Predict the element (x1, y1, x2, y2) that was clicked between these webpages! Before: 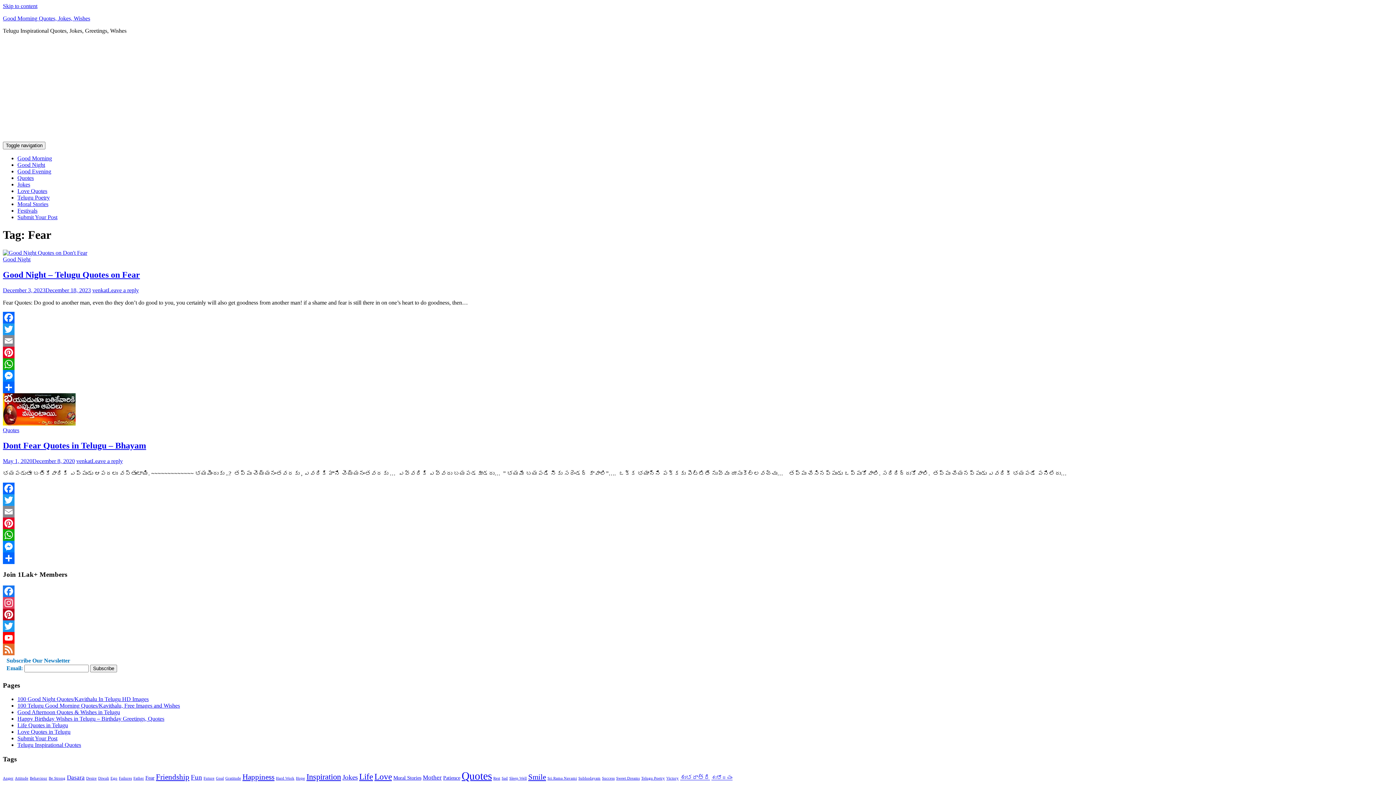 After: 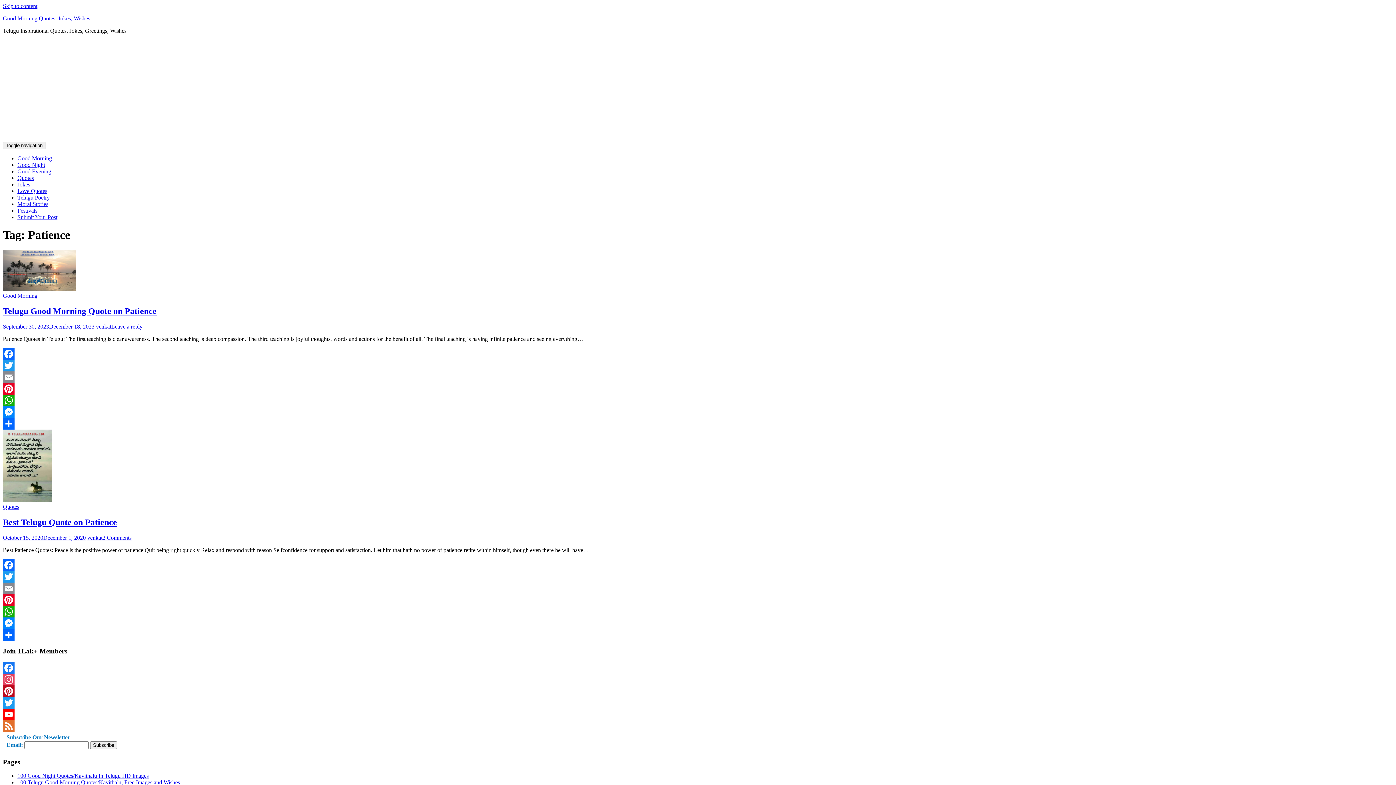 Action: bbox: (443, 775, 460, 781) label: Patience (2 items)